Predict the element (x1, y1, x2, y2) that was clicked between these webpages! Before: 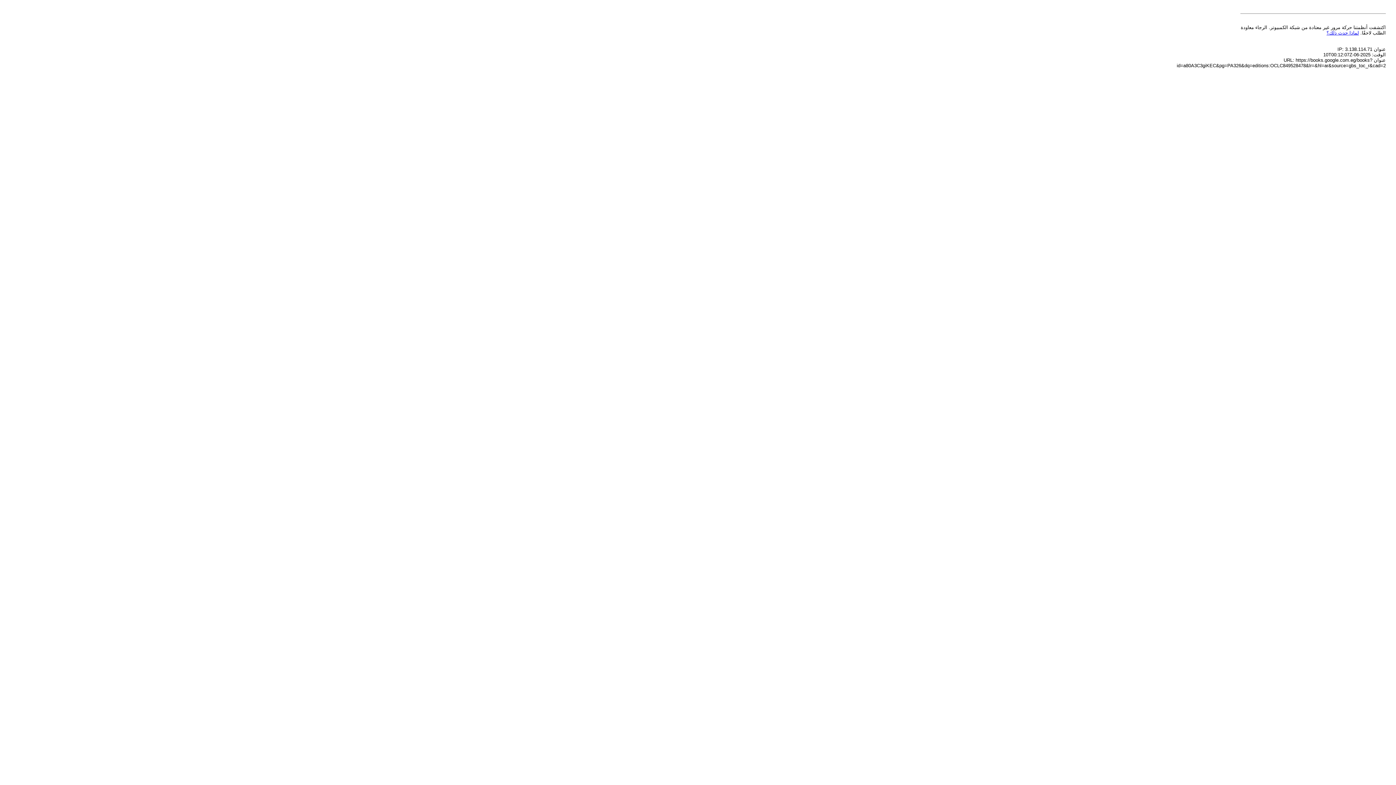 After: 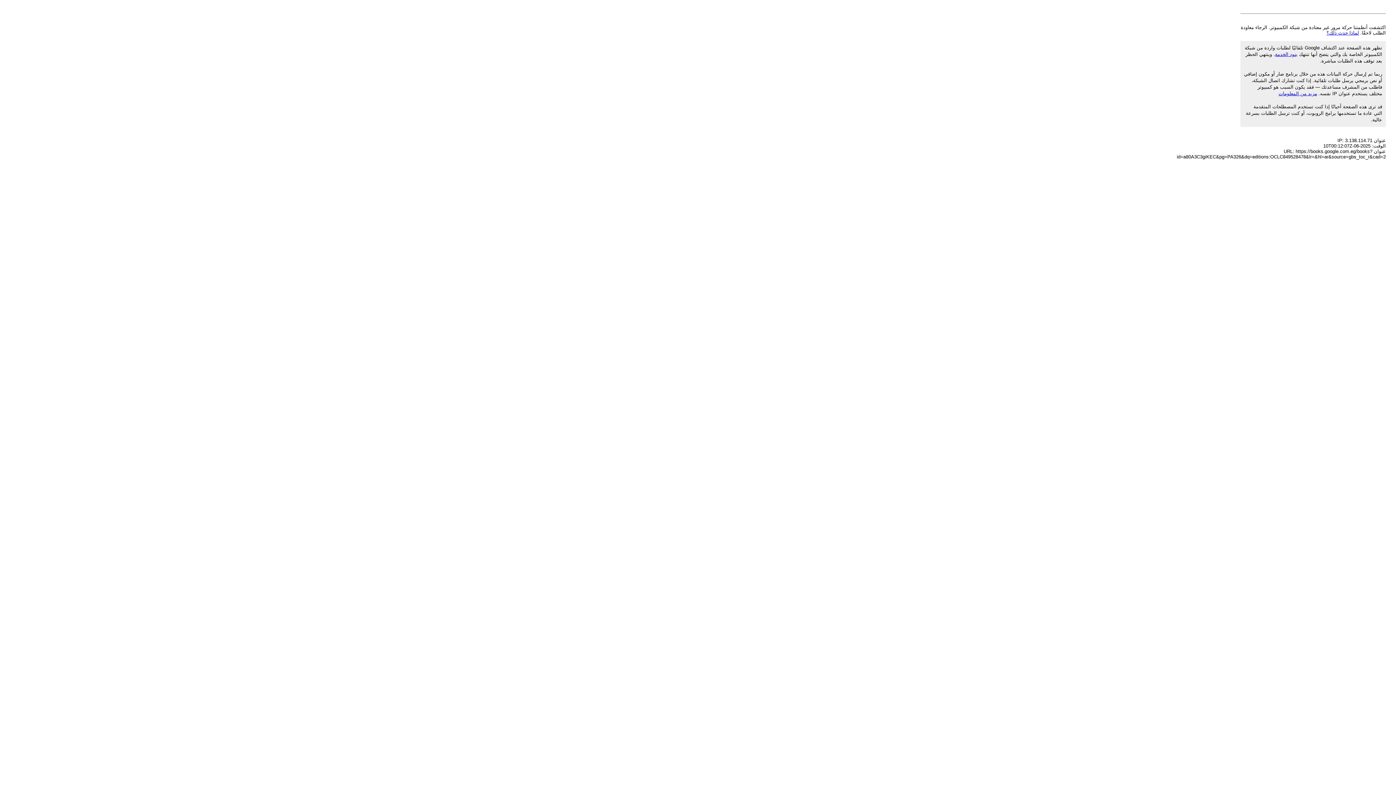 Action: label: لماذا حدث ذلك؟ bbox: (1326, 30, 1359, 35)